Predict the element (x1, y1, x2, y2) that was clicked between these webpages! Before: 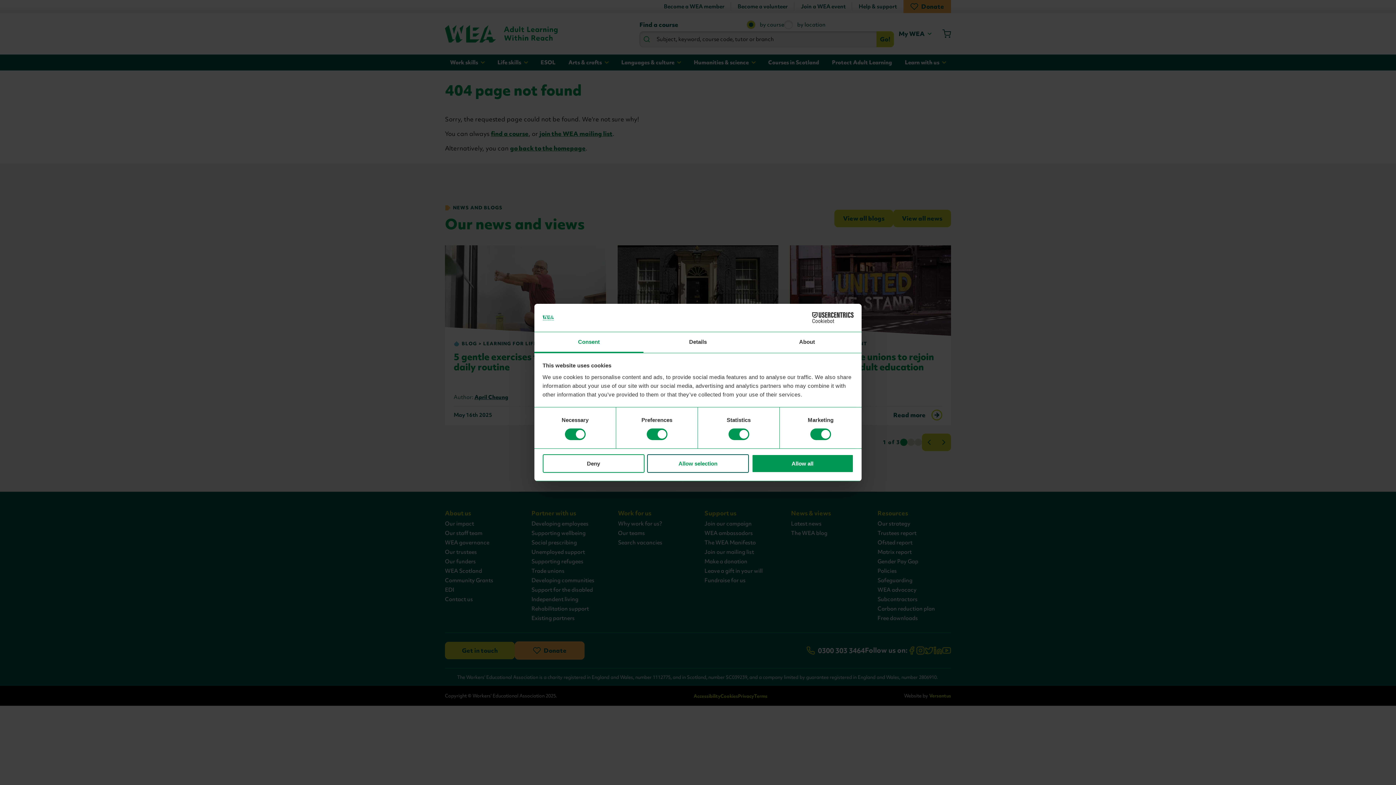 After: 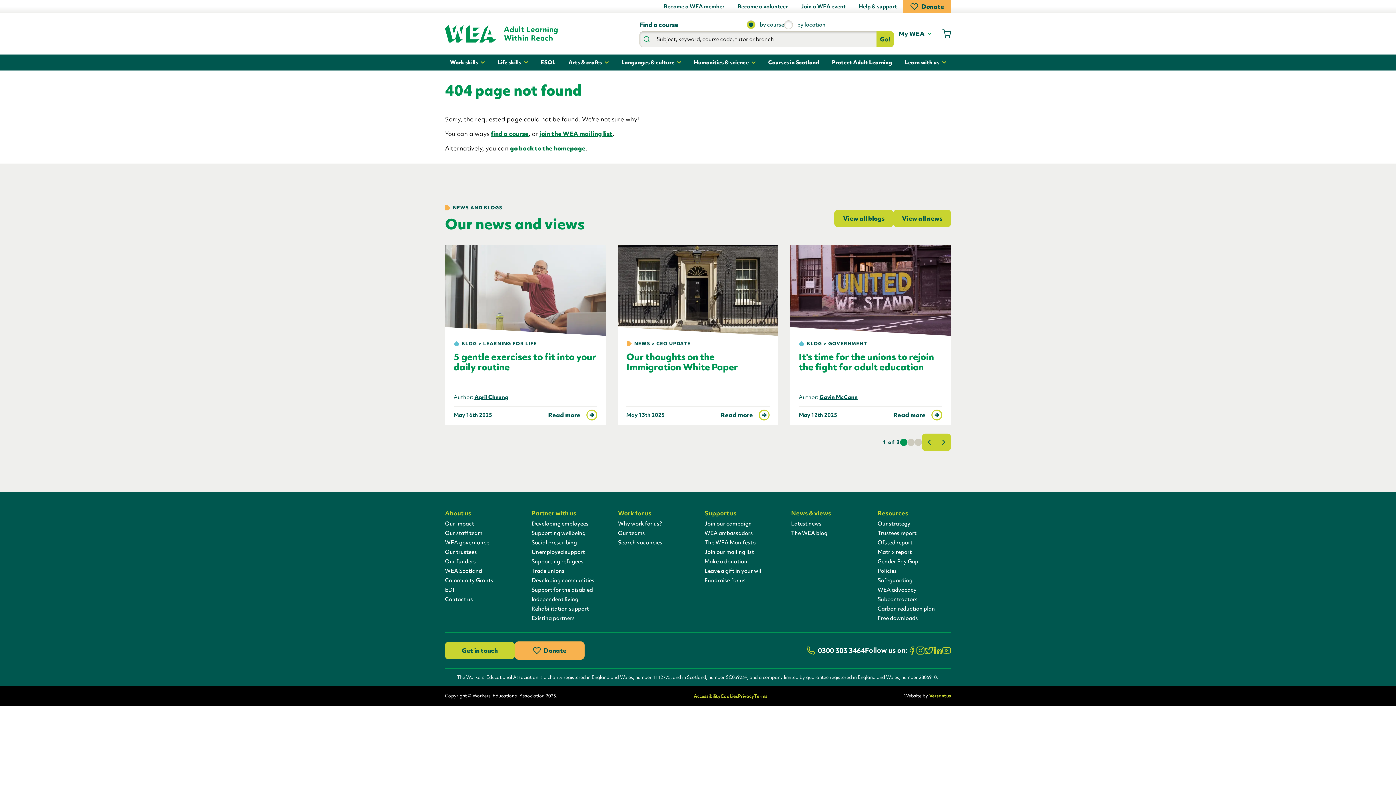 Action: label: Allow all bbox: (751, 454, 853, 472)